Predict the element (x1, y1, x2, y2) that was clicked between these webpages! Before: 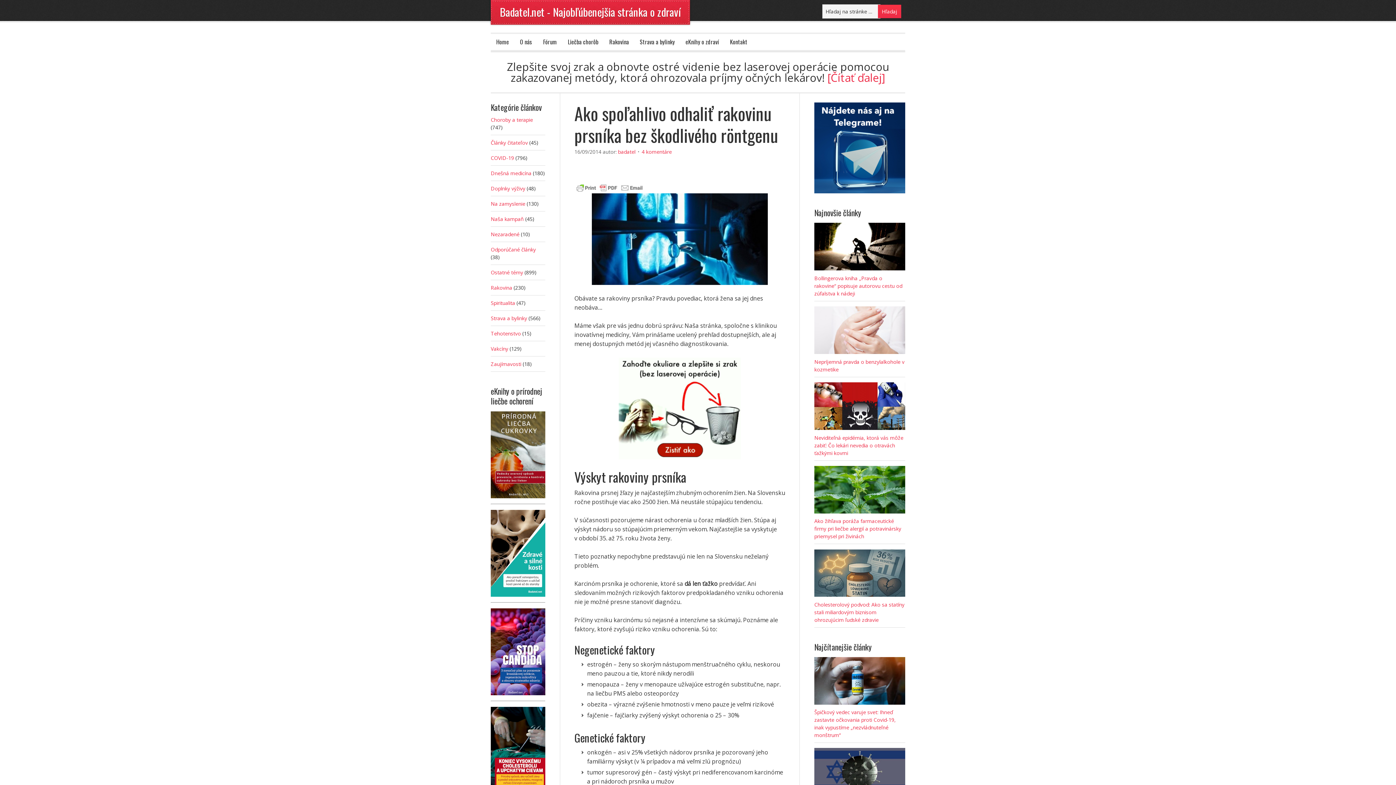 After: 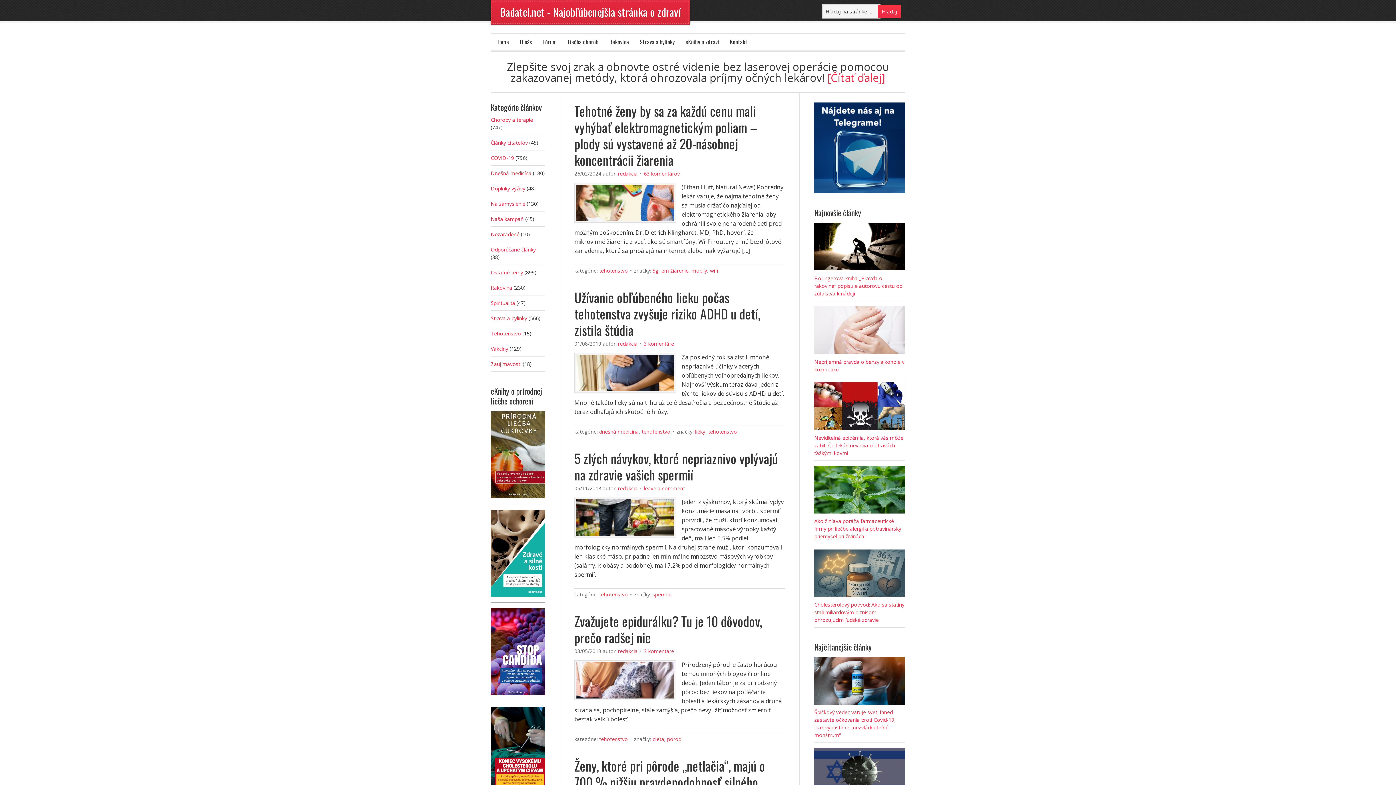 Action: label: Tehotenstvo bbox: (490, 330, 521, 337)